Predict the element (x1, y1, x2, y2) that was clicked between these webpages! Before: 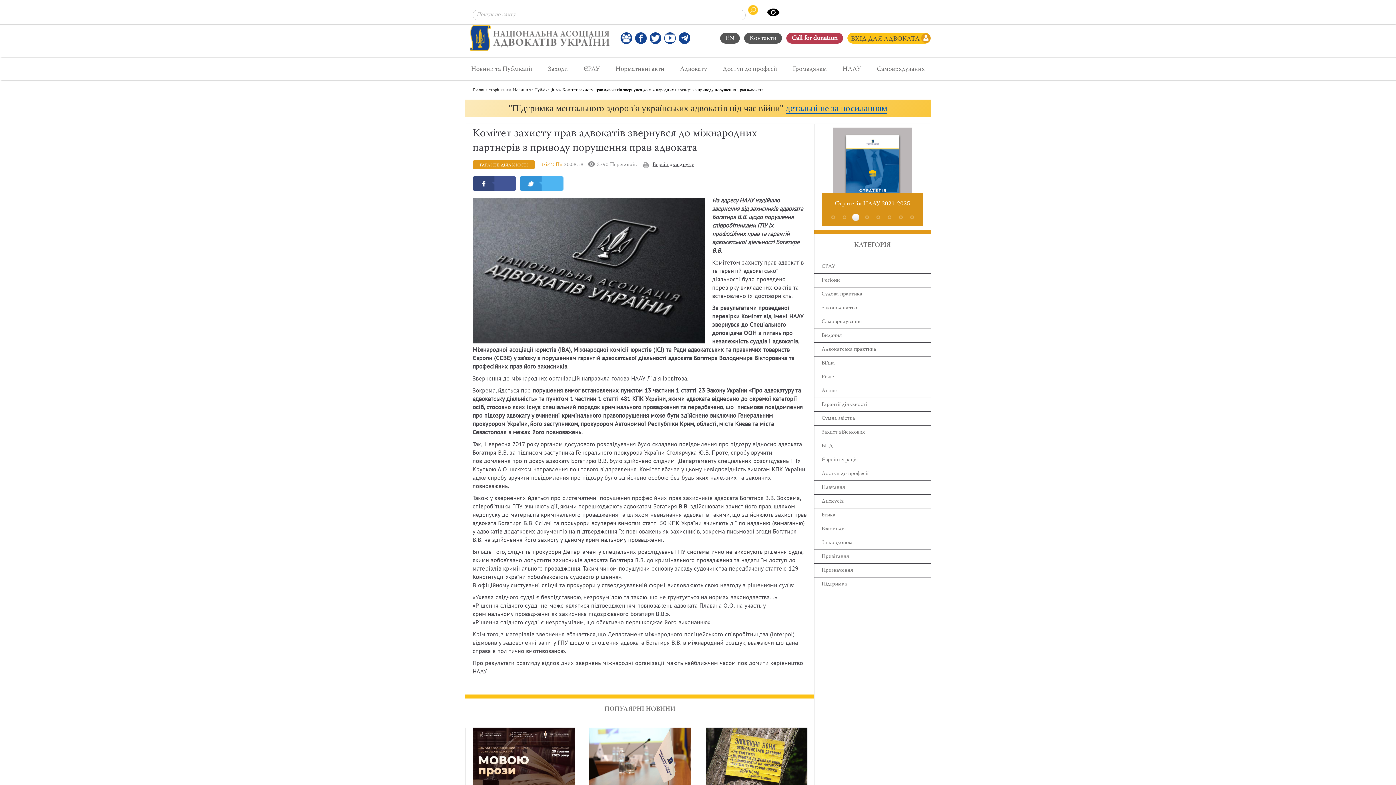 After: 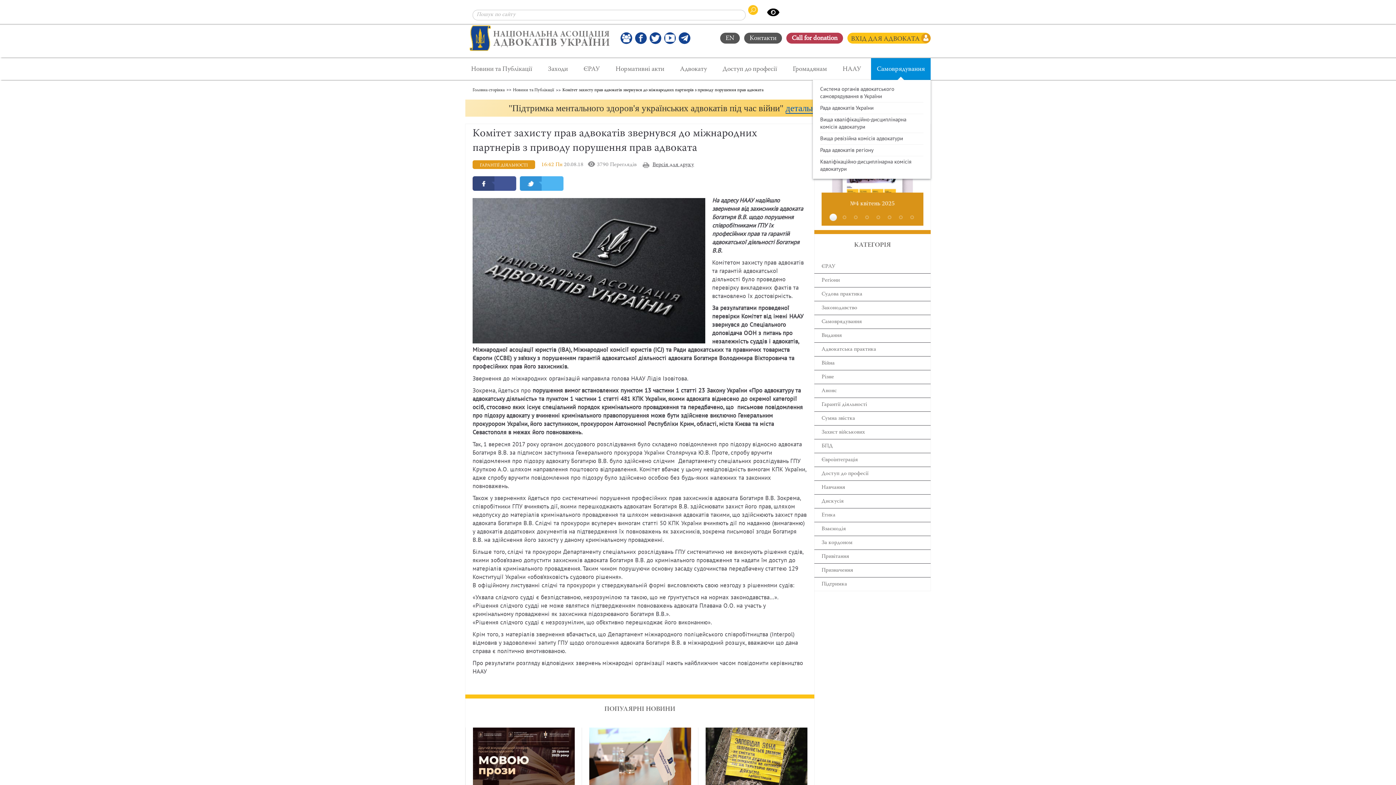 Action: bbox: (875, 58, 926, 80) label: Самоврядування